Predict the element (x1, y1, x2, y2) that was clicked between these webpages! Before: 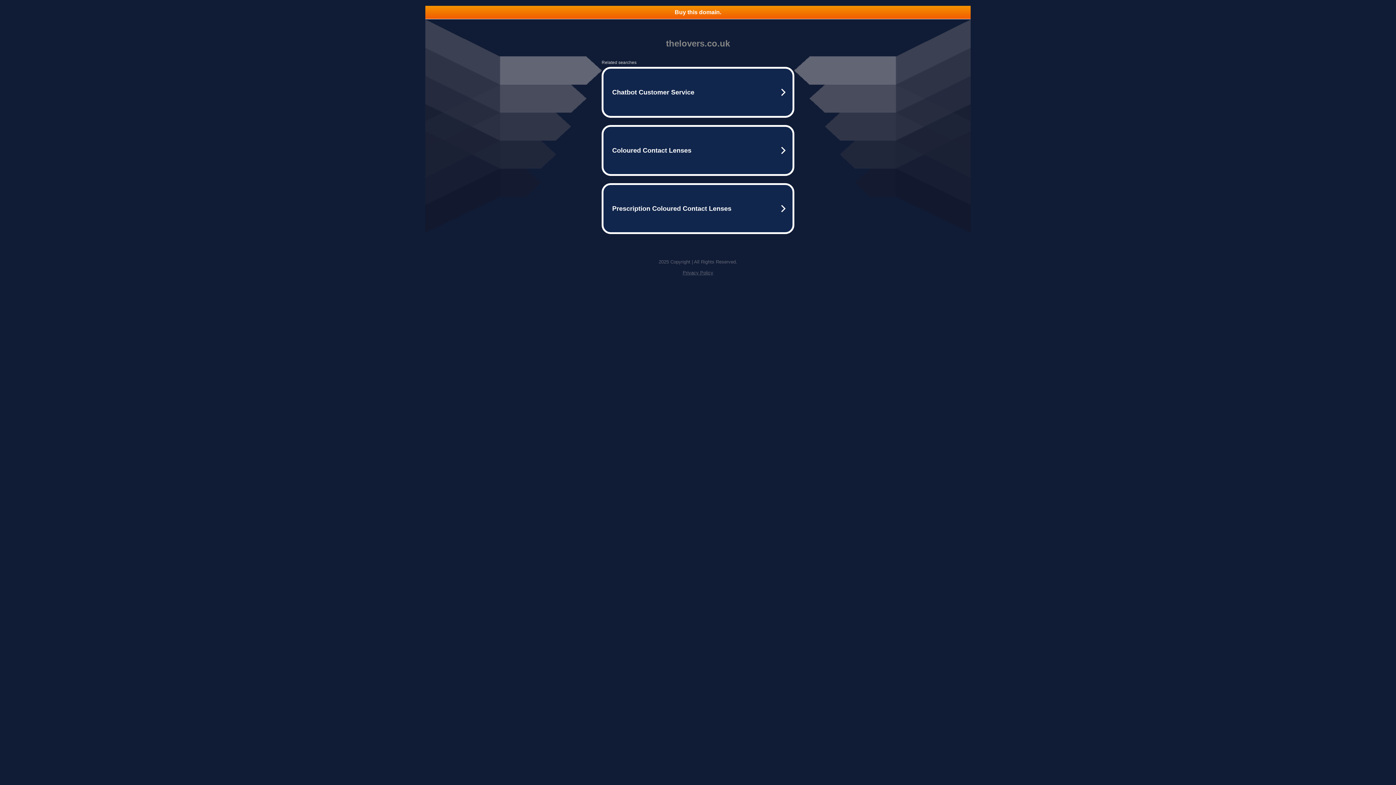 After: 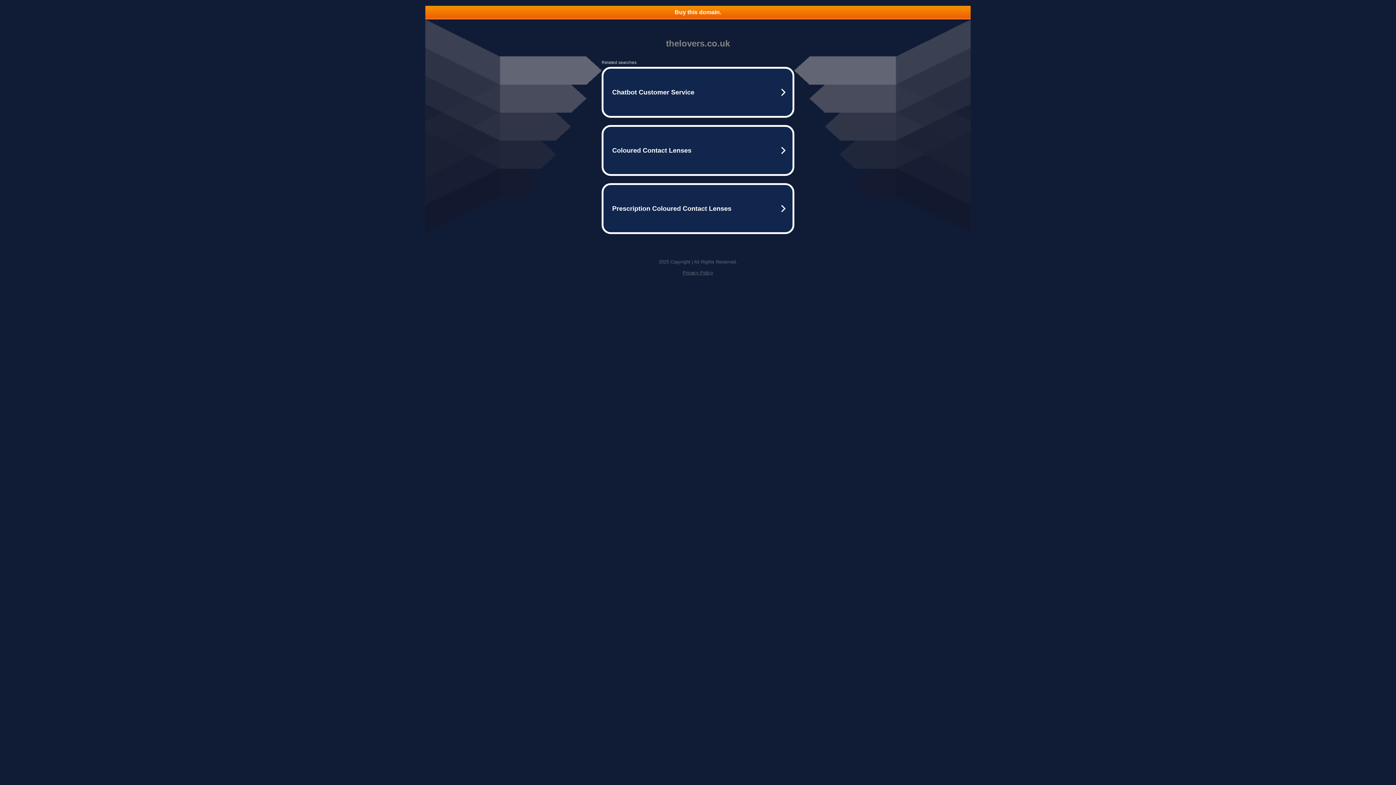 Action: bbox: (682, 270, 713, 275) label: Privacy Policy